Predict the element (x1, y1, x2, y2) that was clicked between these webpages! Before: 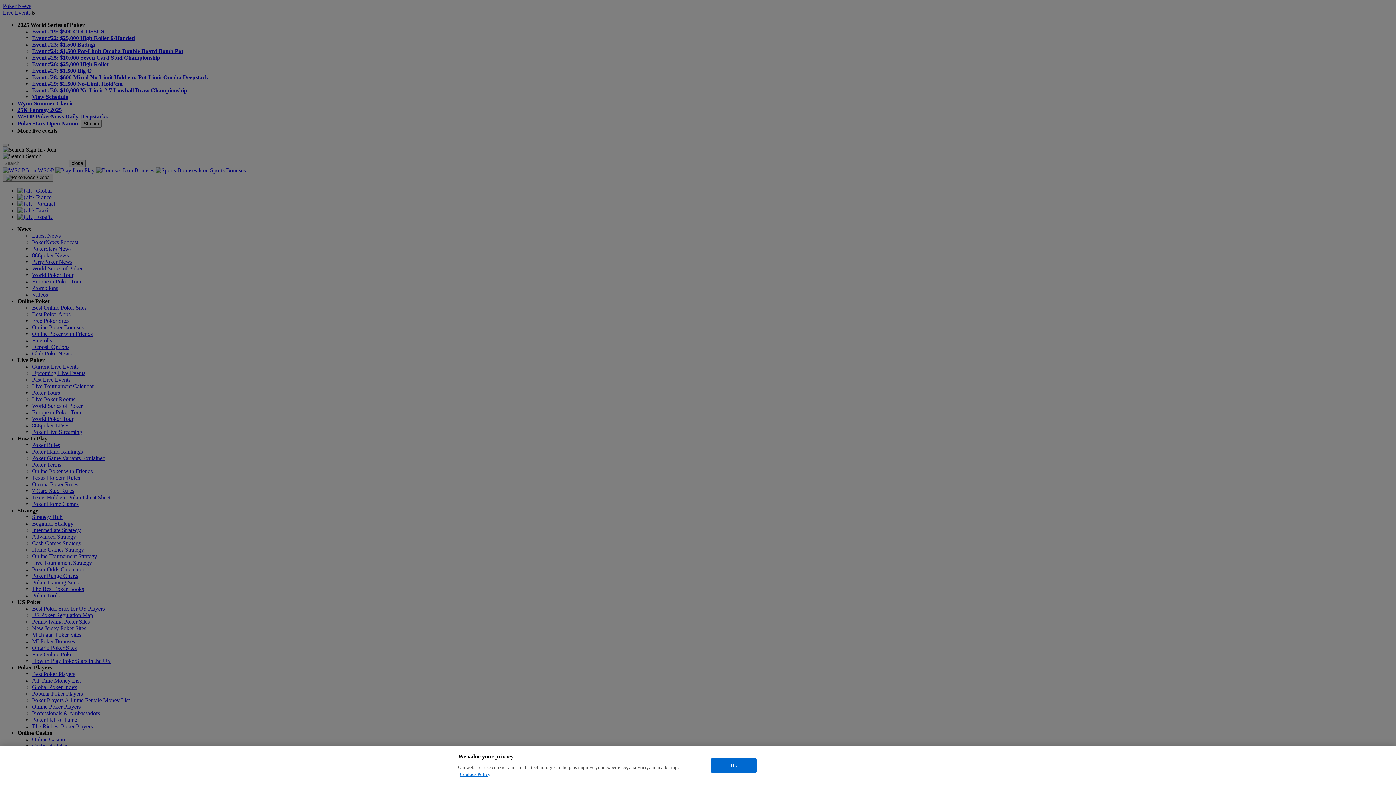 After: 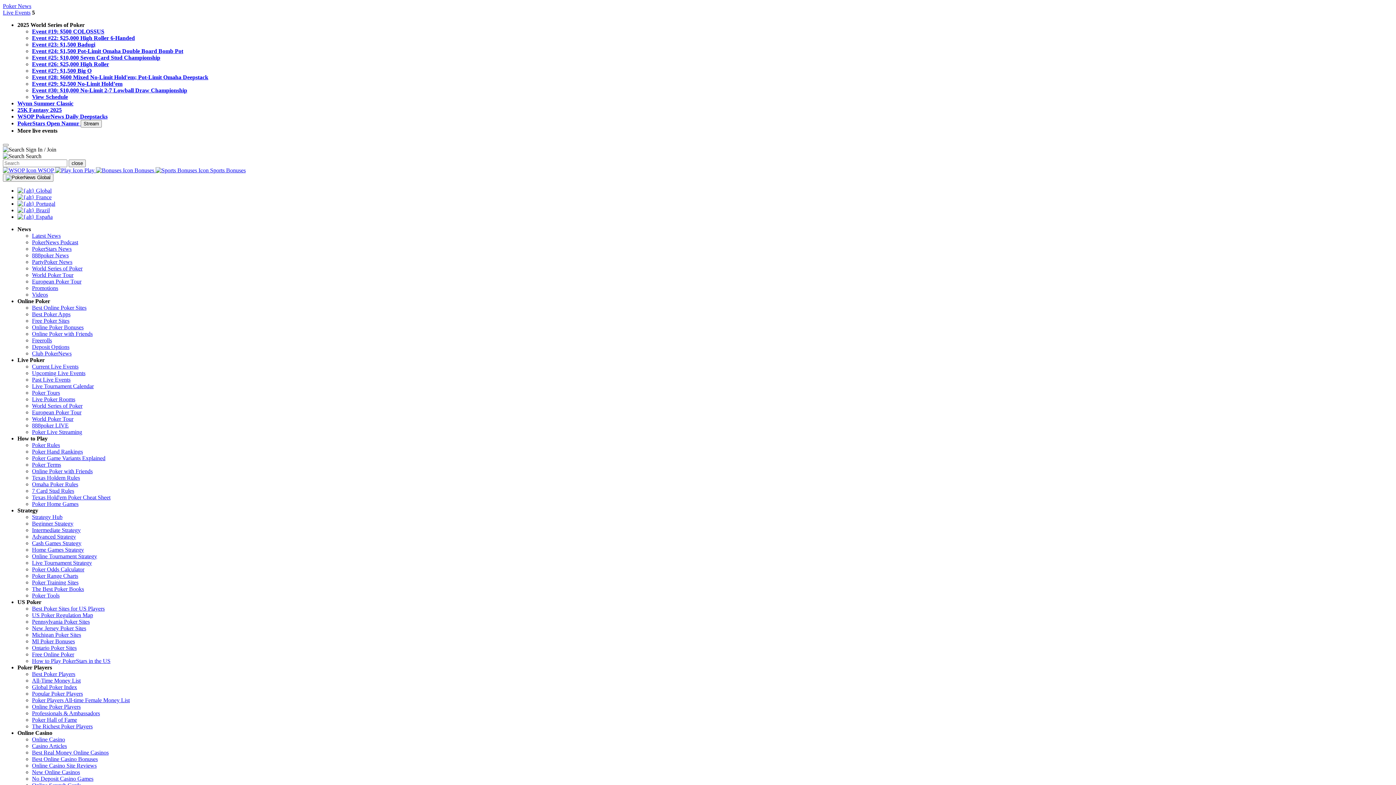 Action: bbox: (711, 758, 756, 773) label: Ok